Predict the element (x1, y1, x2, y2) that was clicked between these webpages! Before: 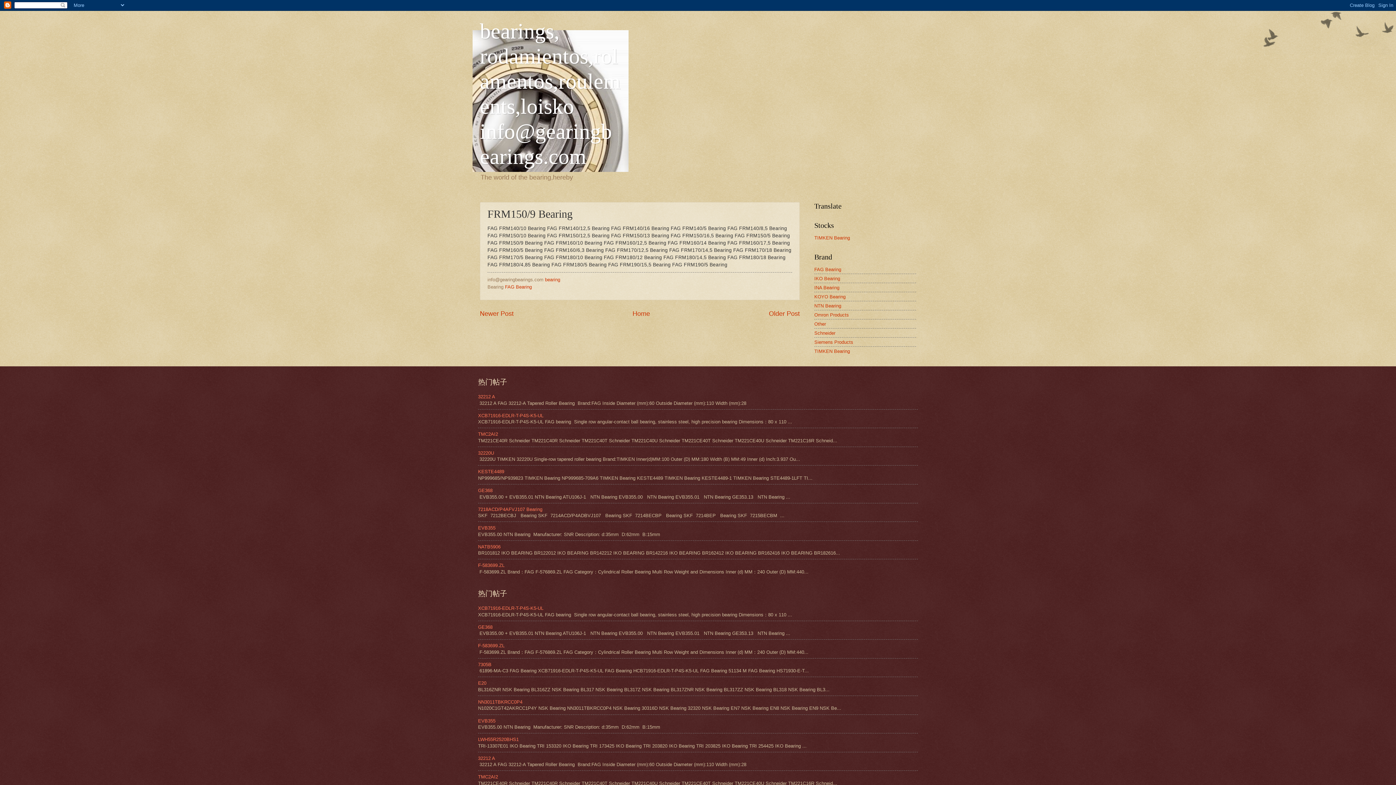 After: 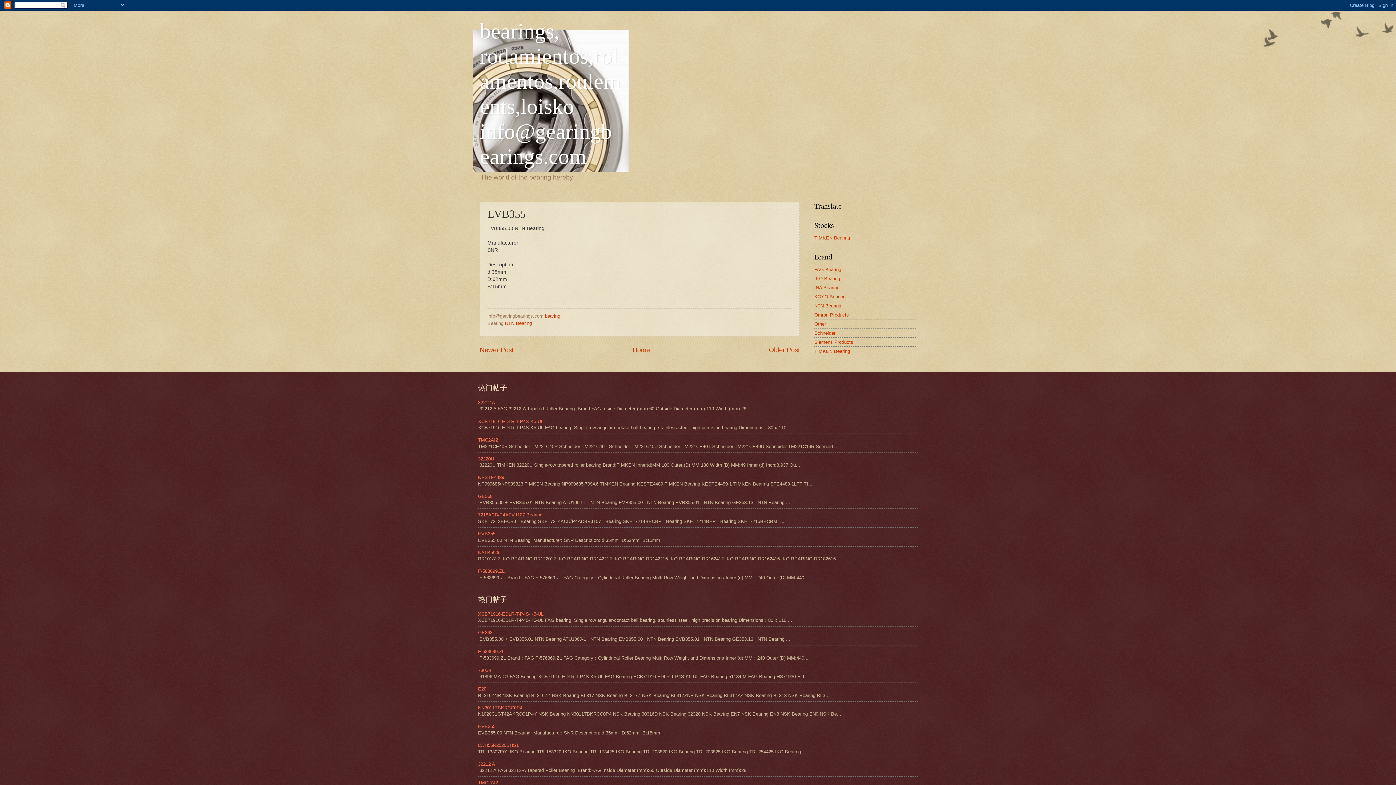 Action: bbox: (478, 525, 495, 530) label: EVB355